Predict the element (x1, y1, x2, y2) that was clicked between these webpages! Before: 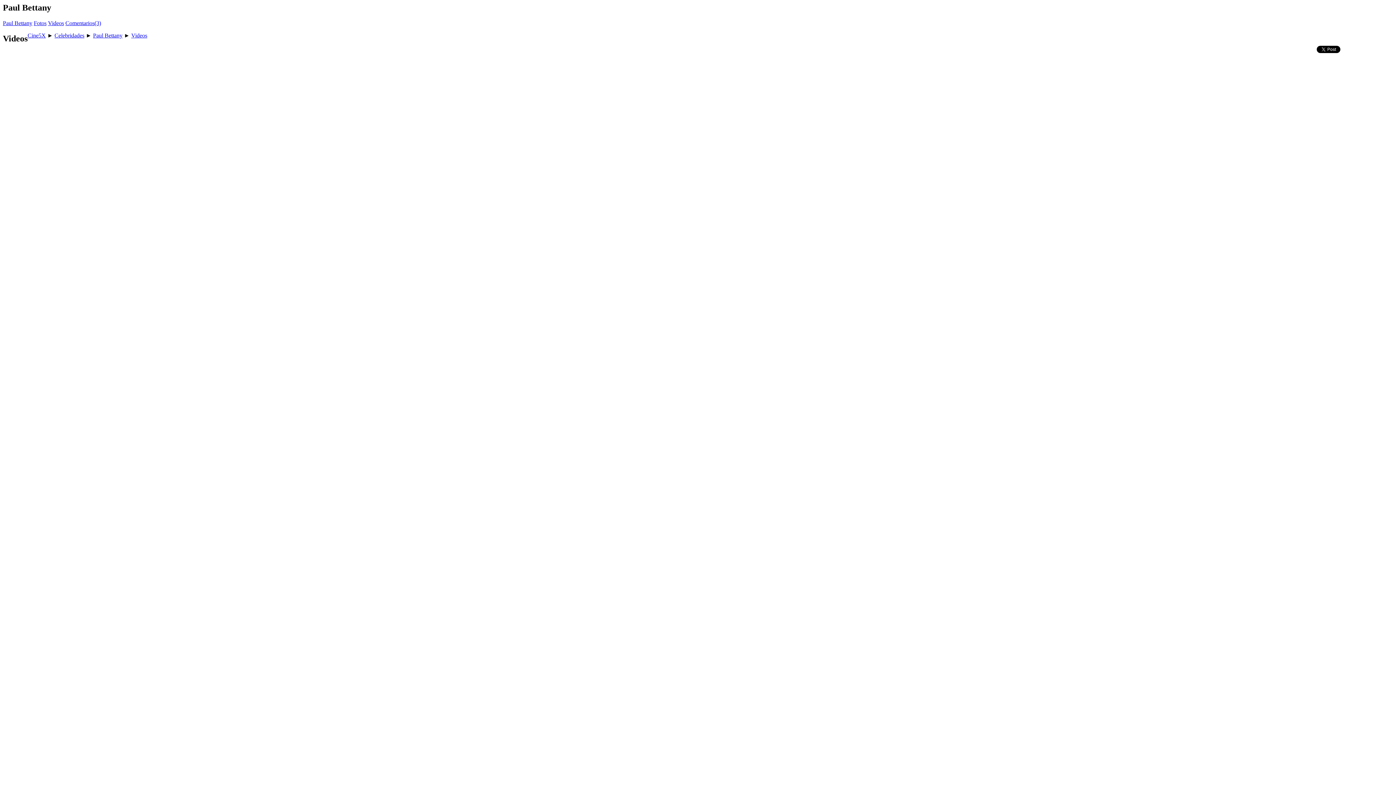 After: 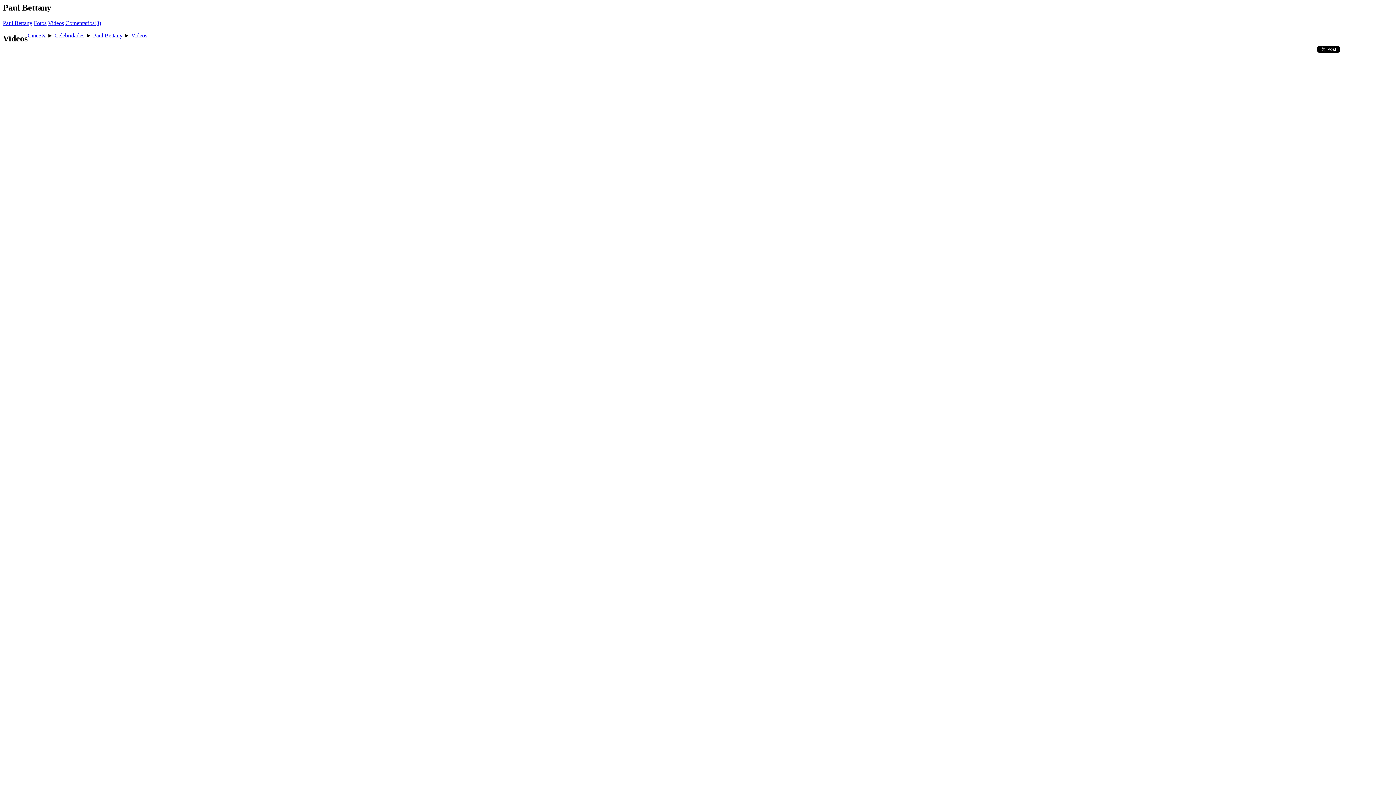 Action: bbox: (48, 19, 64, 26) label: Videos